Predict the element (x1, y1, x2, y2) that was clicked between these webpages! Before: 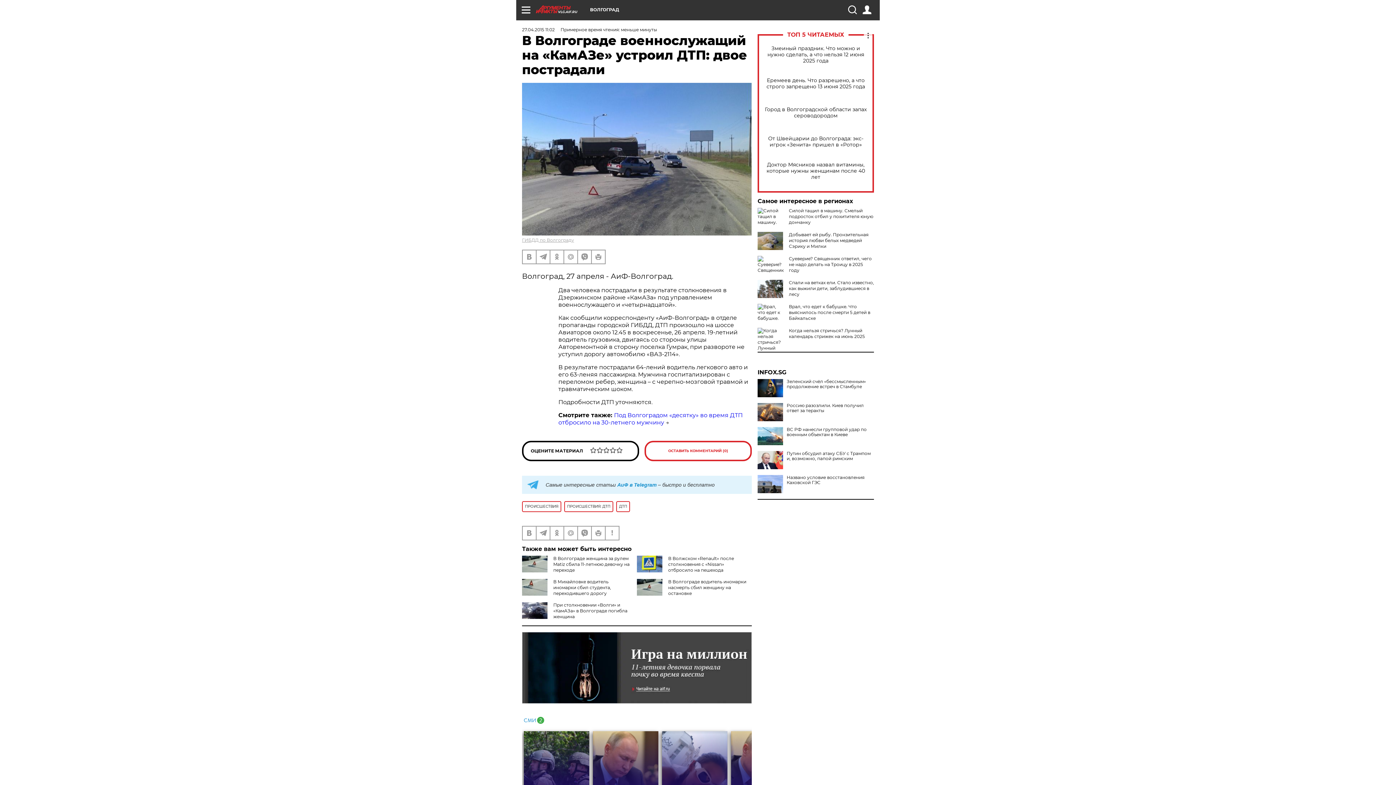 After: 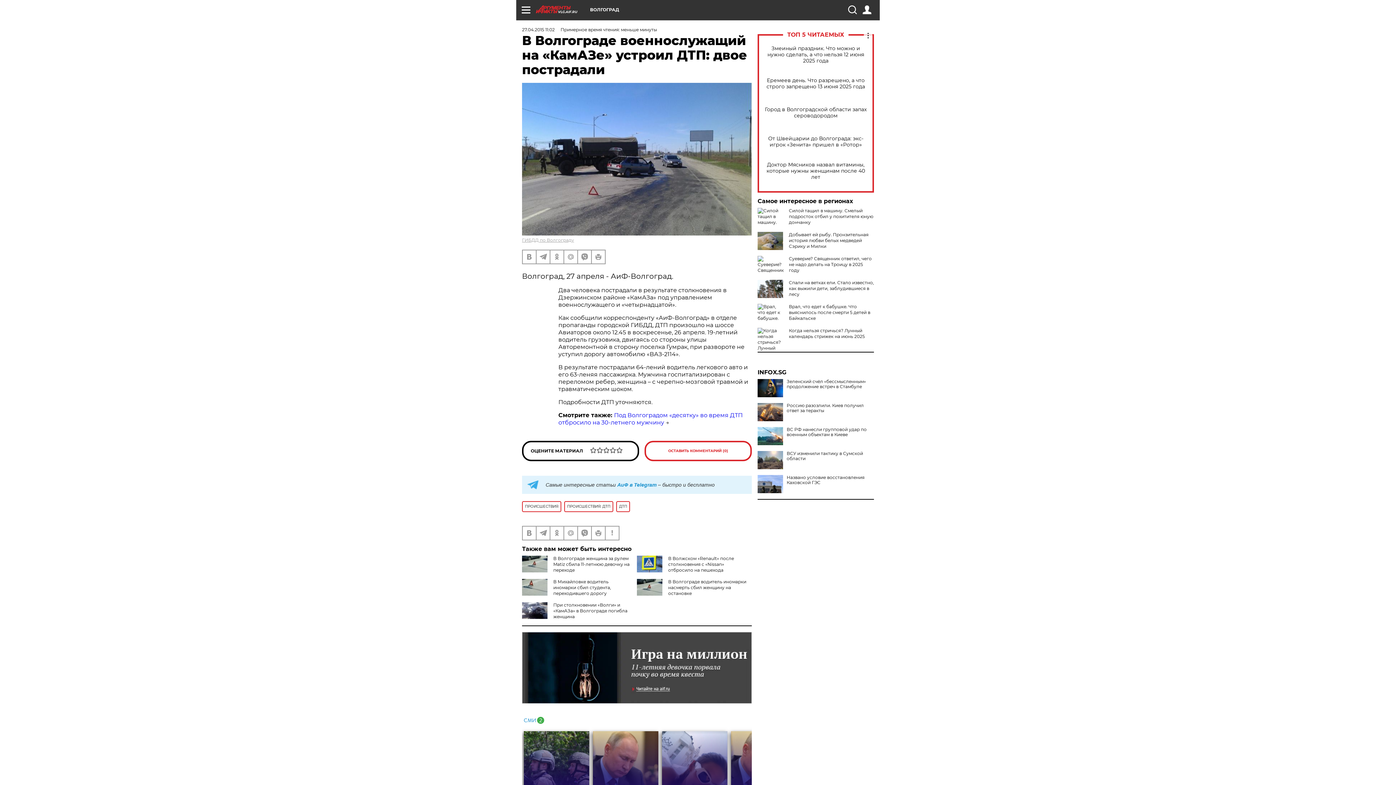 Action: bbox: (757, 451, 783, 469)